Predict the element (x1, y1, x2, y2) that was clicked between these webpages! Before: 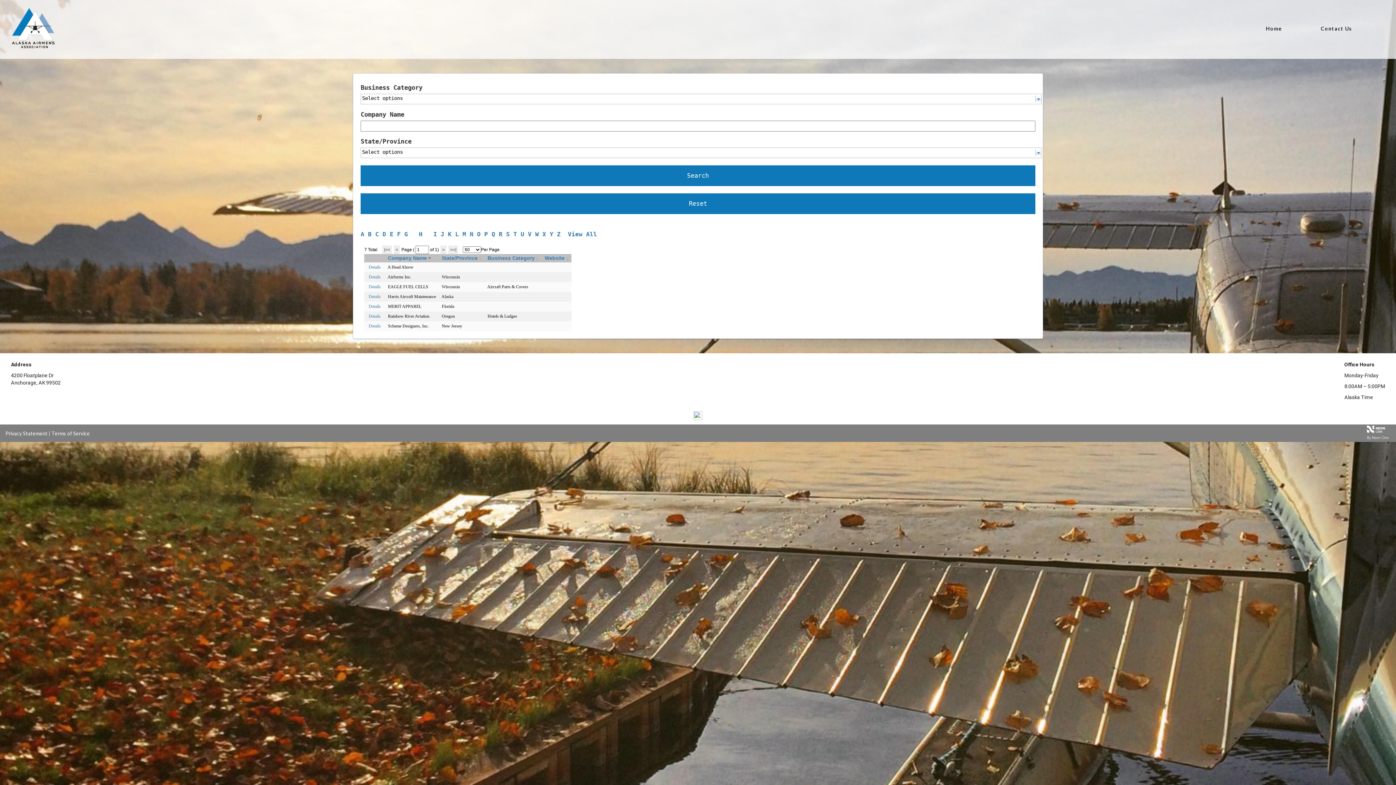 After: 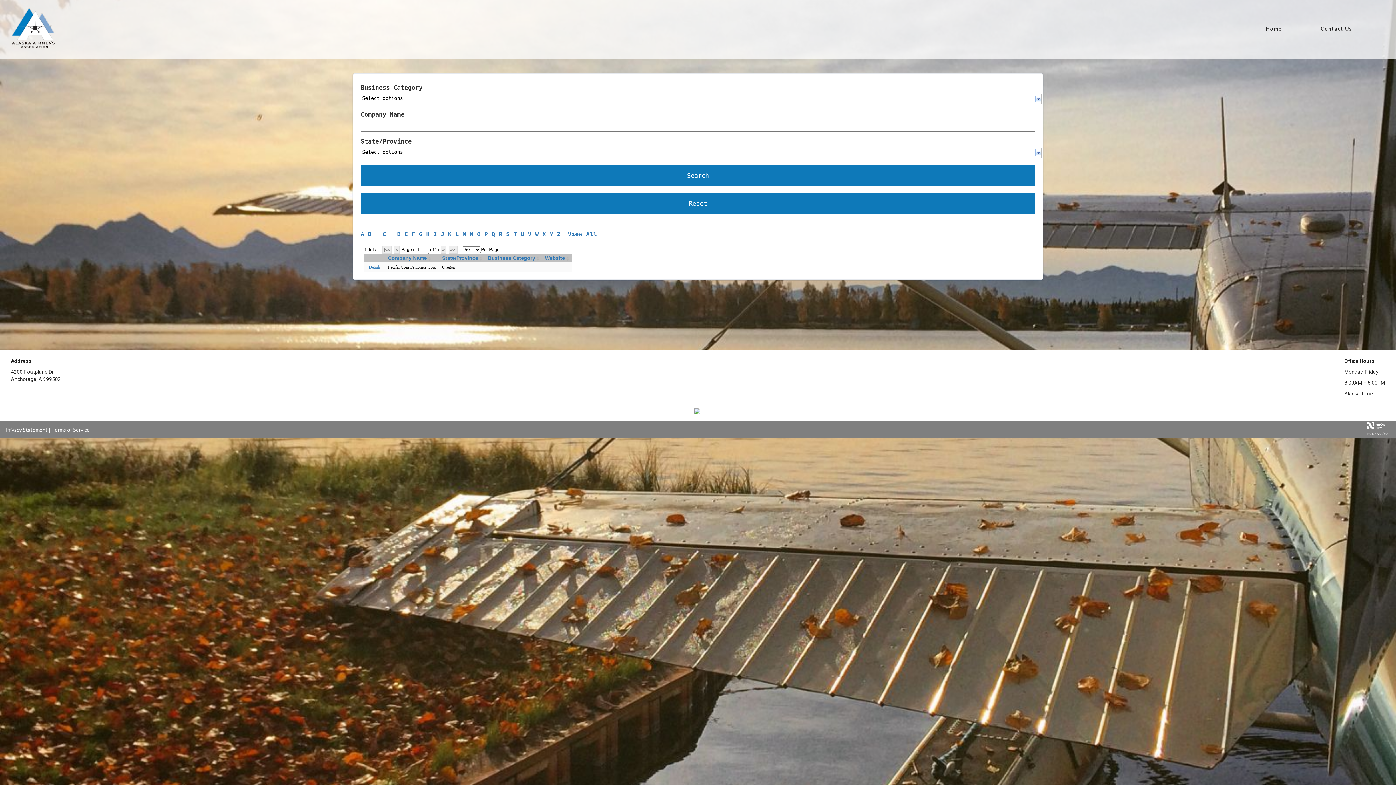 Action: label: C bbox: (375, 231, 379, 237)